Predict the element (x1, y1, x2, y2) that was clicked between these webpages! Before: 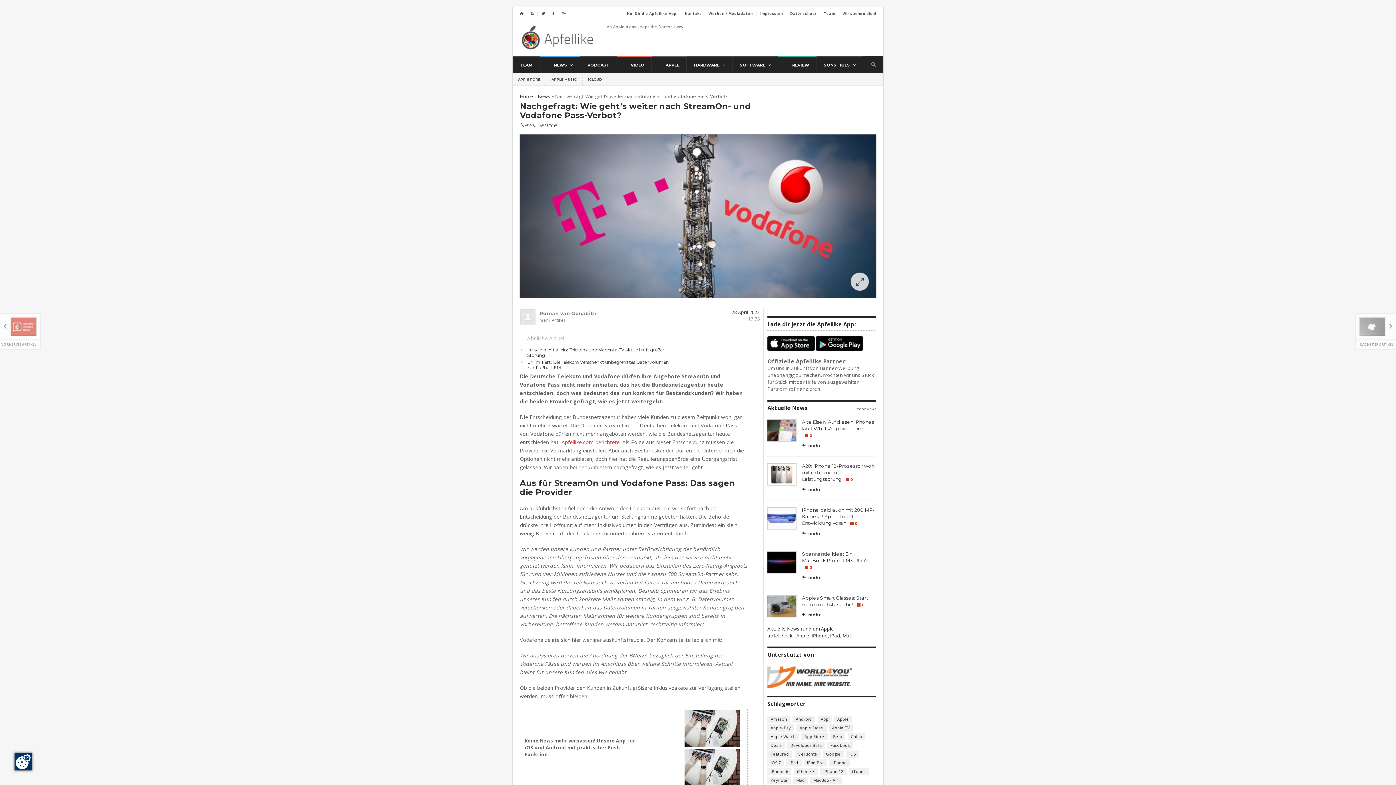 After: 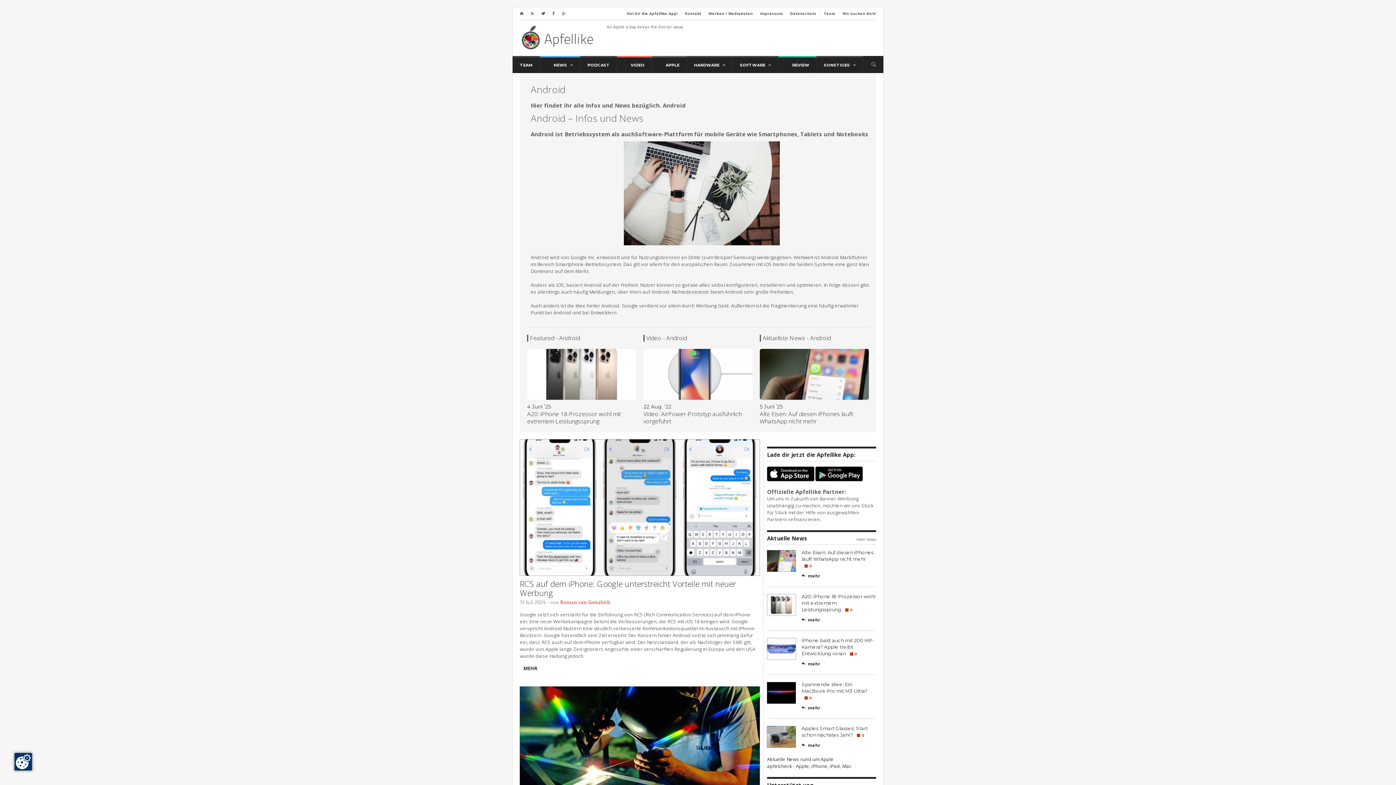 Action: bbox: (792, 716, 815, 723) label: Android (346 Einträge)